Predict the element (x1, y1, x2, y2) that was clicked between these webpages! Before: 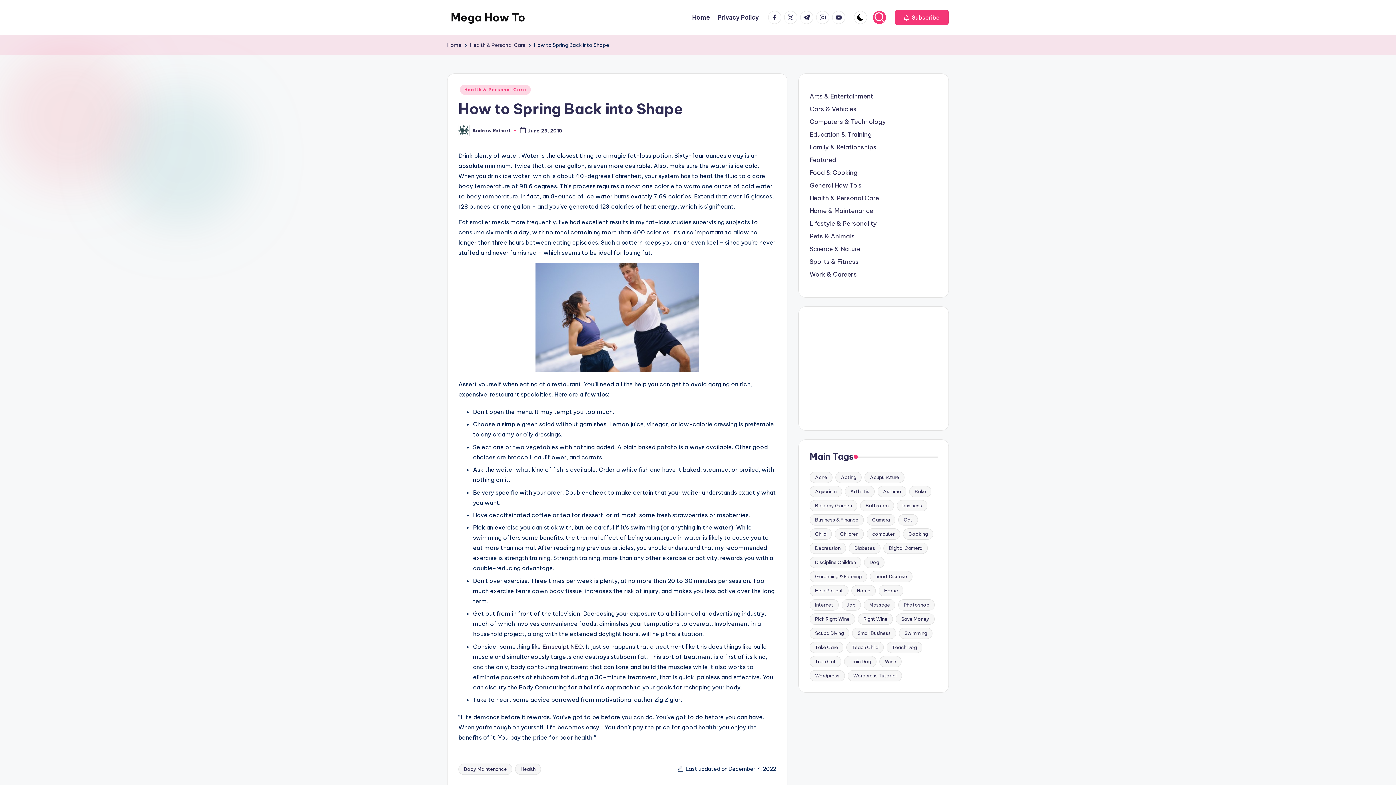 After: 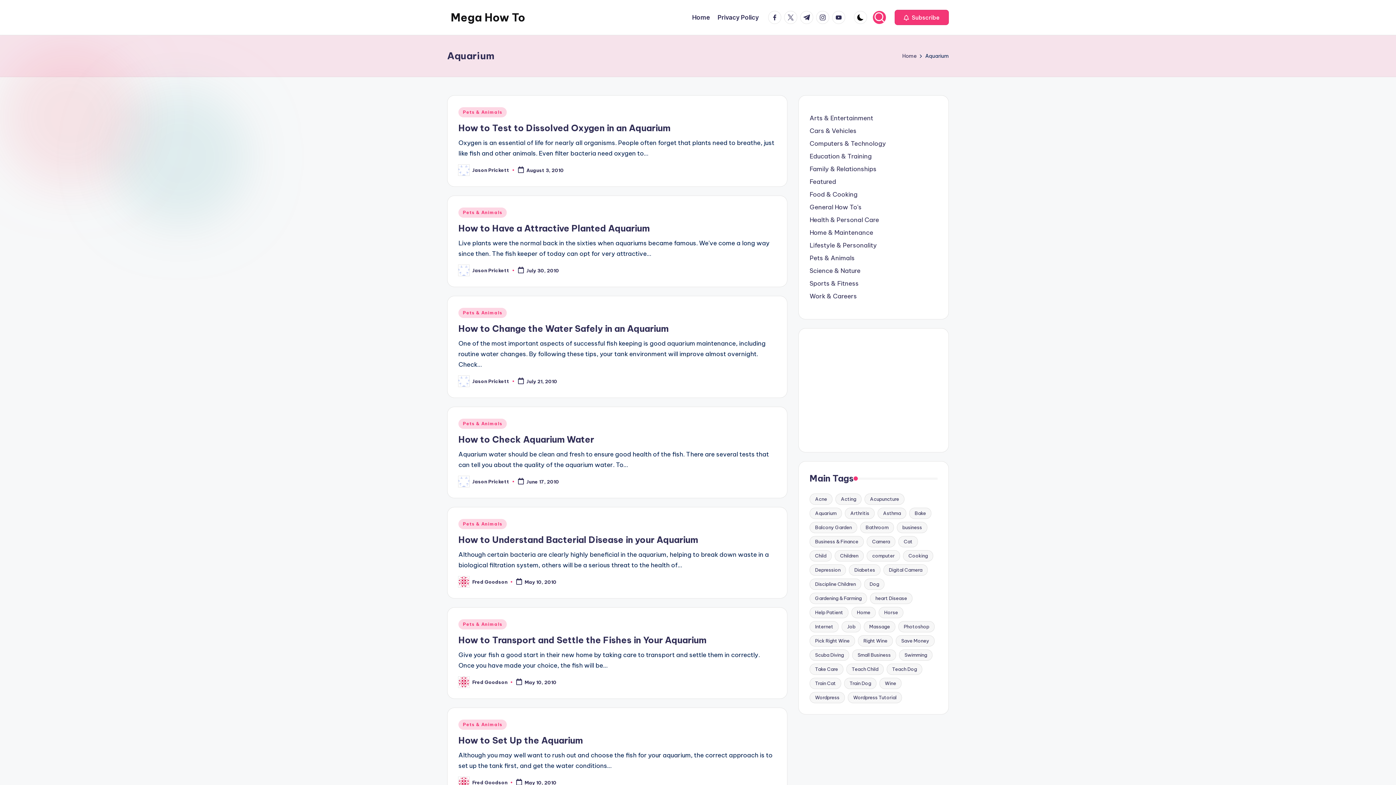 Action: bbox: (809, 486, 842, 497) label: Aquarium (20 items)